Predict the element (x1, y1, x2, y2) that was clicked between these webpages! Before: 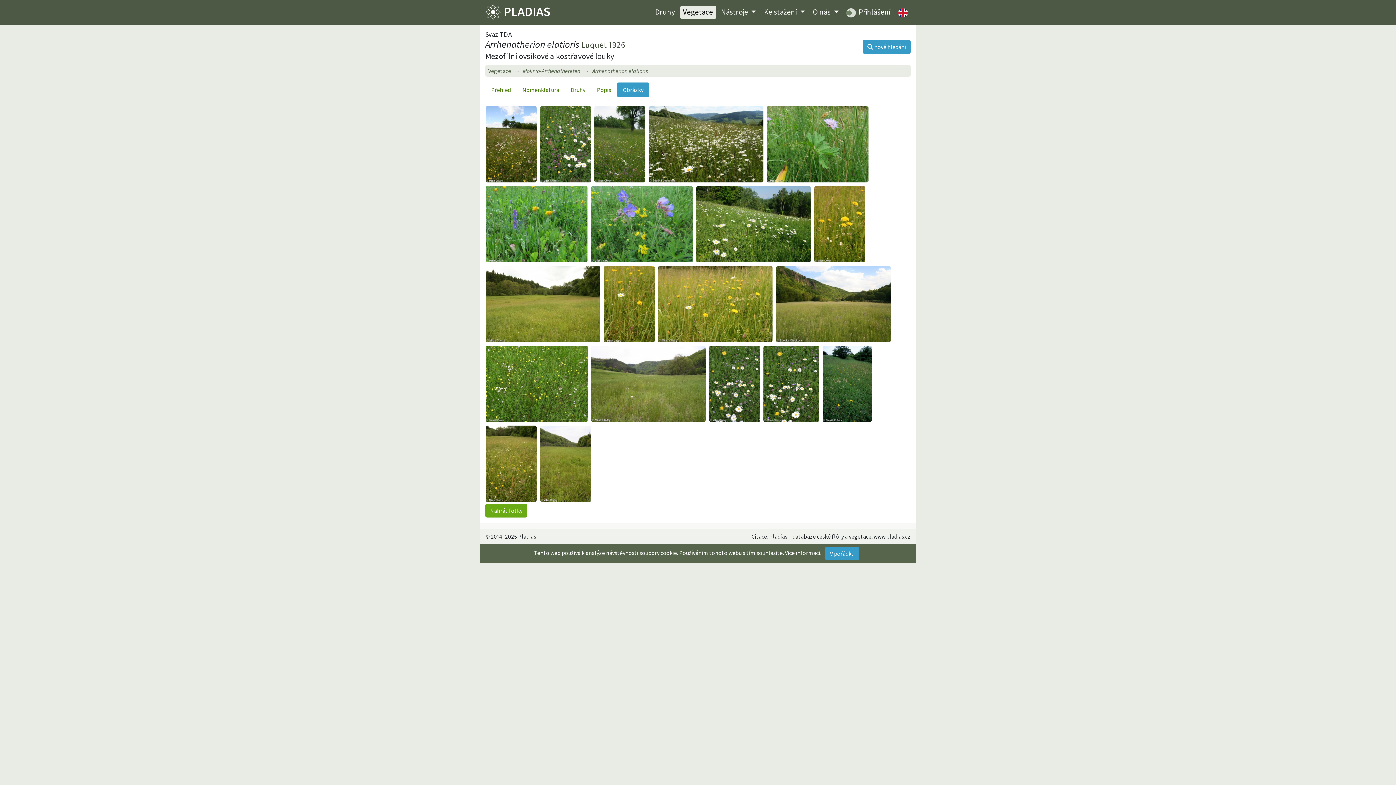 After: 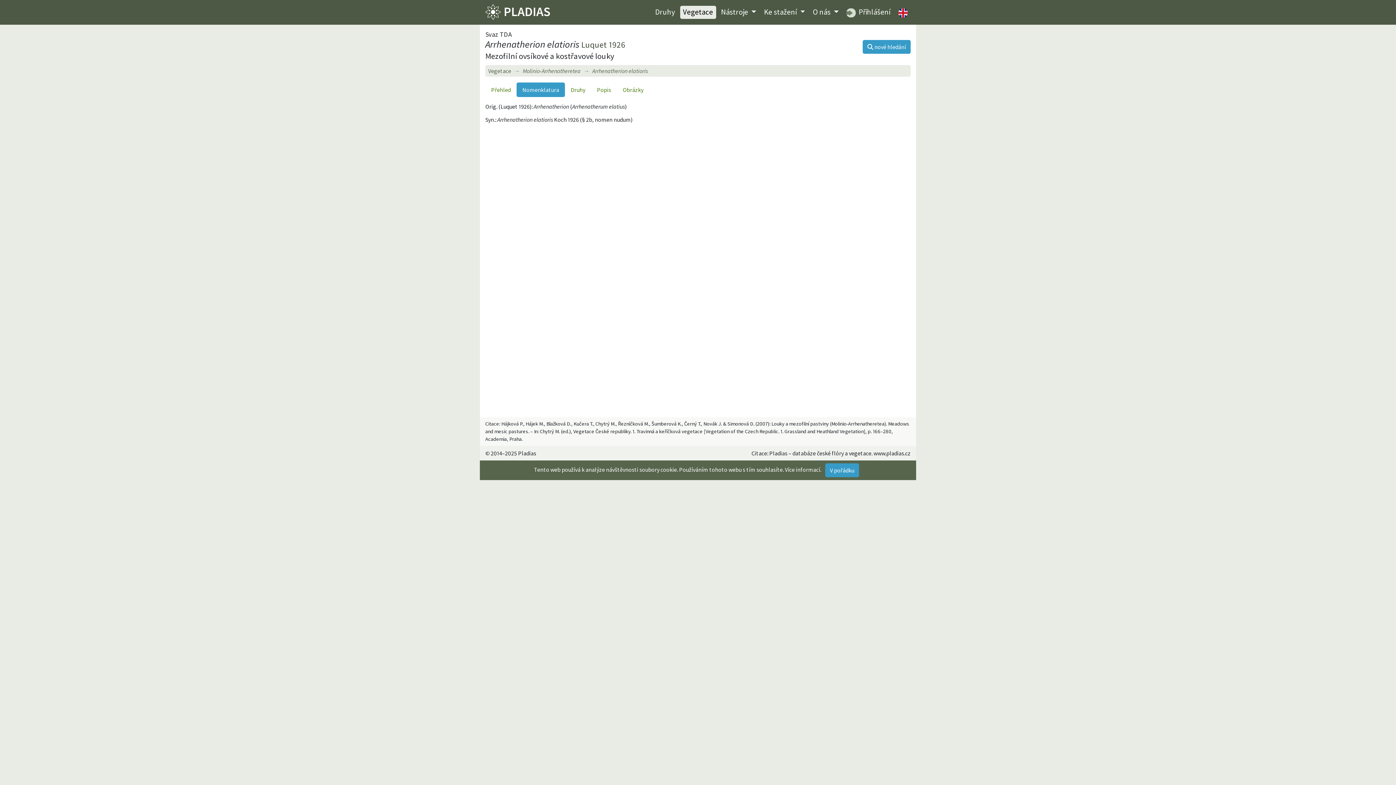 Action: label: Nomenklatura bbox: (516, 82, 565, 97)